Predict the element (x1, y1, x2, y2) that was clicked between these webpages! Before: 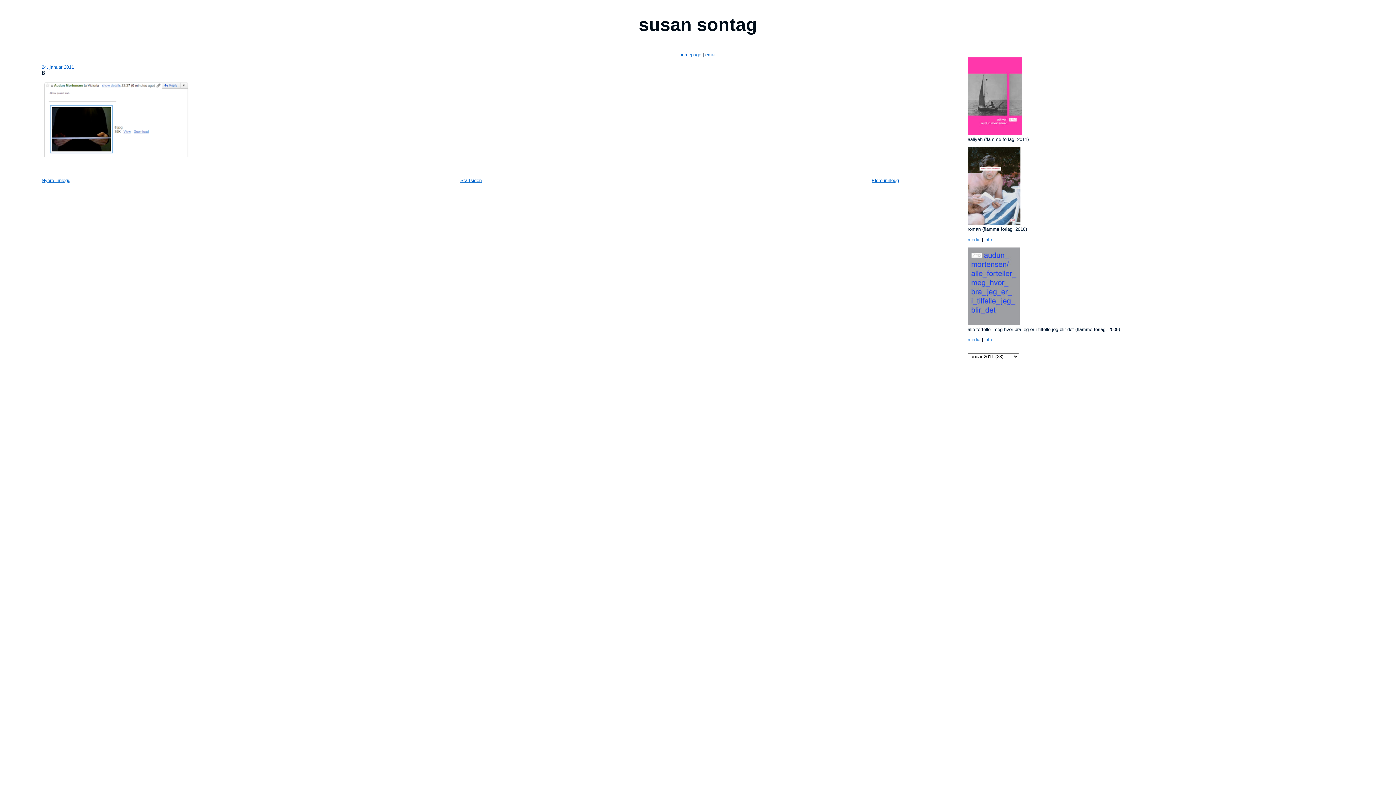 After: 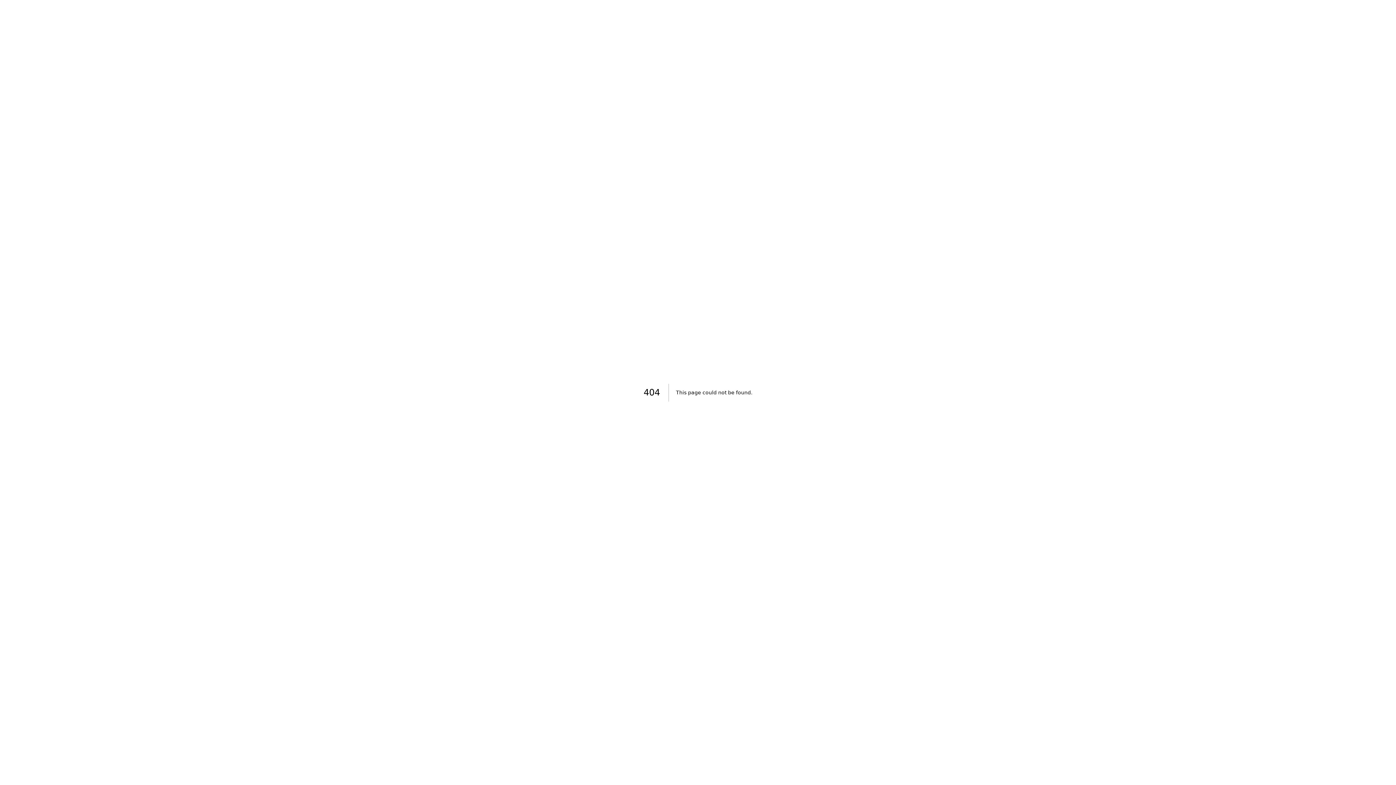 Action: bbox: (967, 220, 1020, 226)